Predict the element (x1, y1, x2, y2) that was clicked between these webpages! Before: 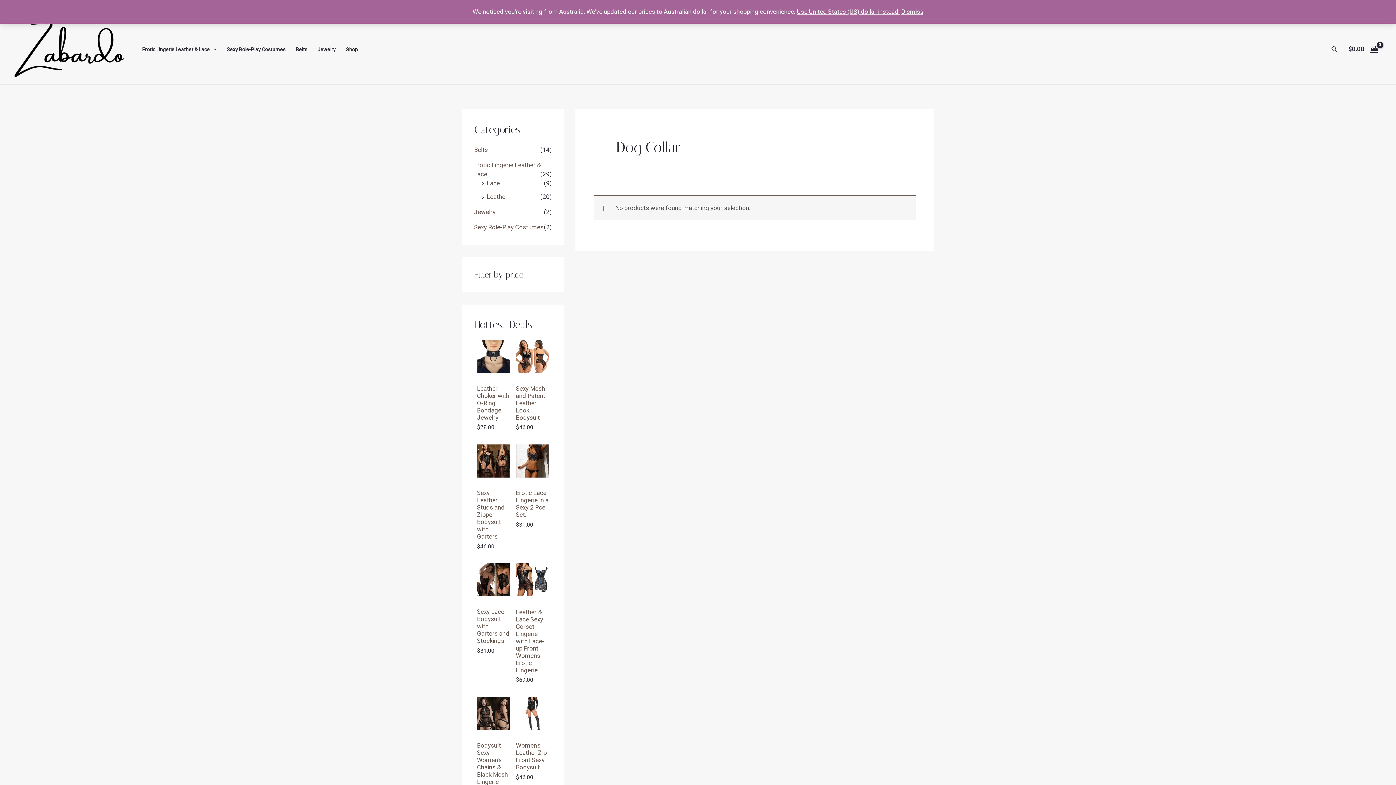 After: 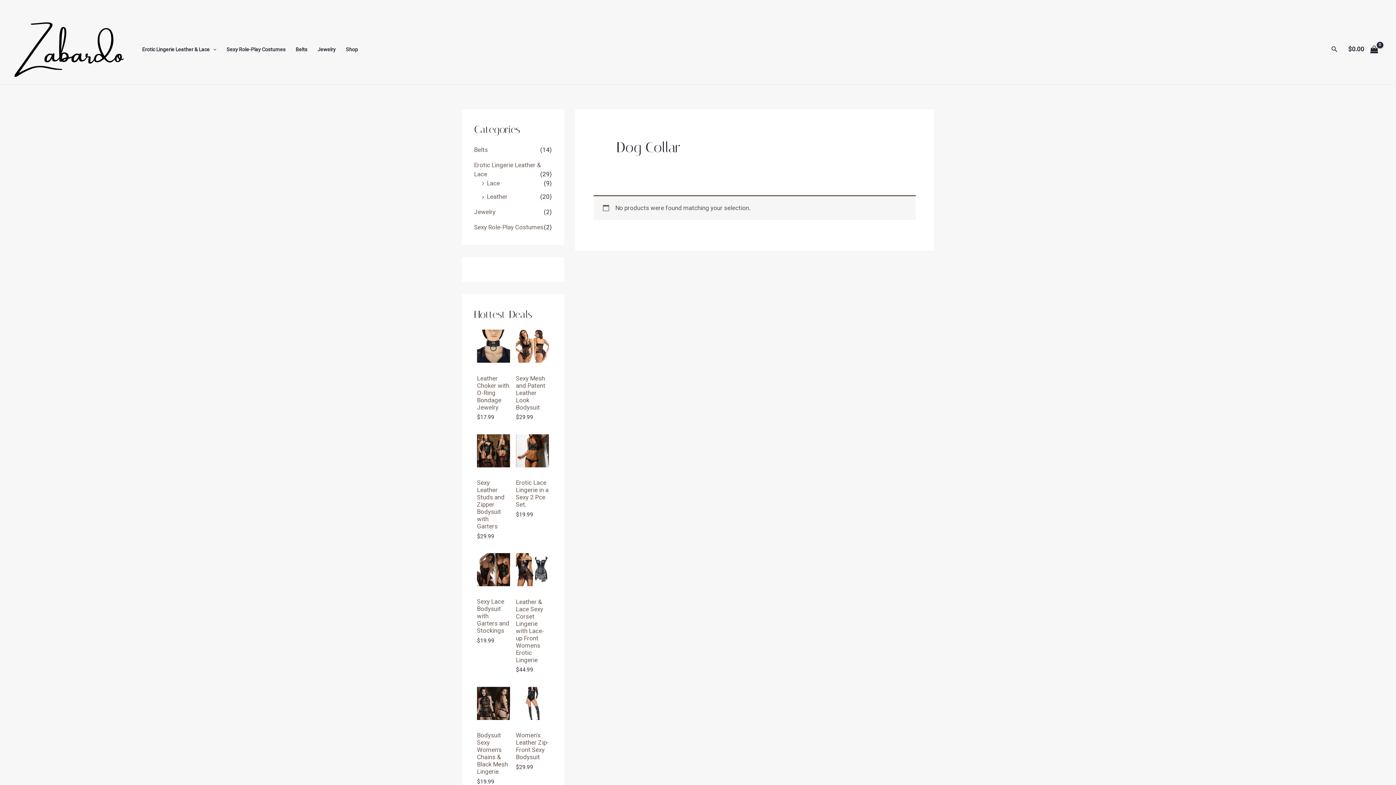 Action: label: Use United States (US) dollar instead. bbox: (797, 8, 900, 15)